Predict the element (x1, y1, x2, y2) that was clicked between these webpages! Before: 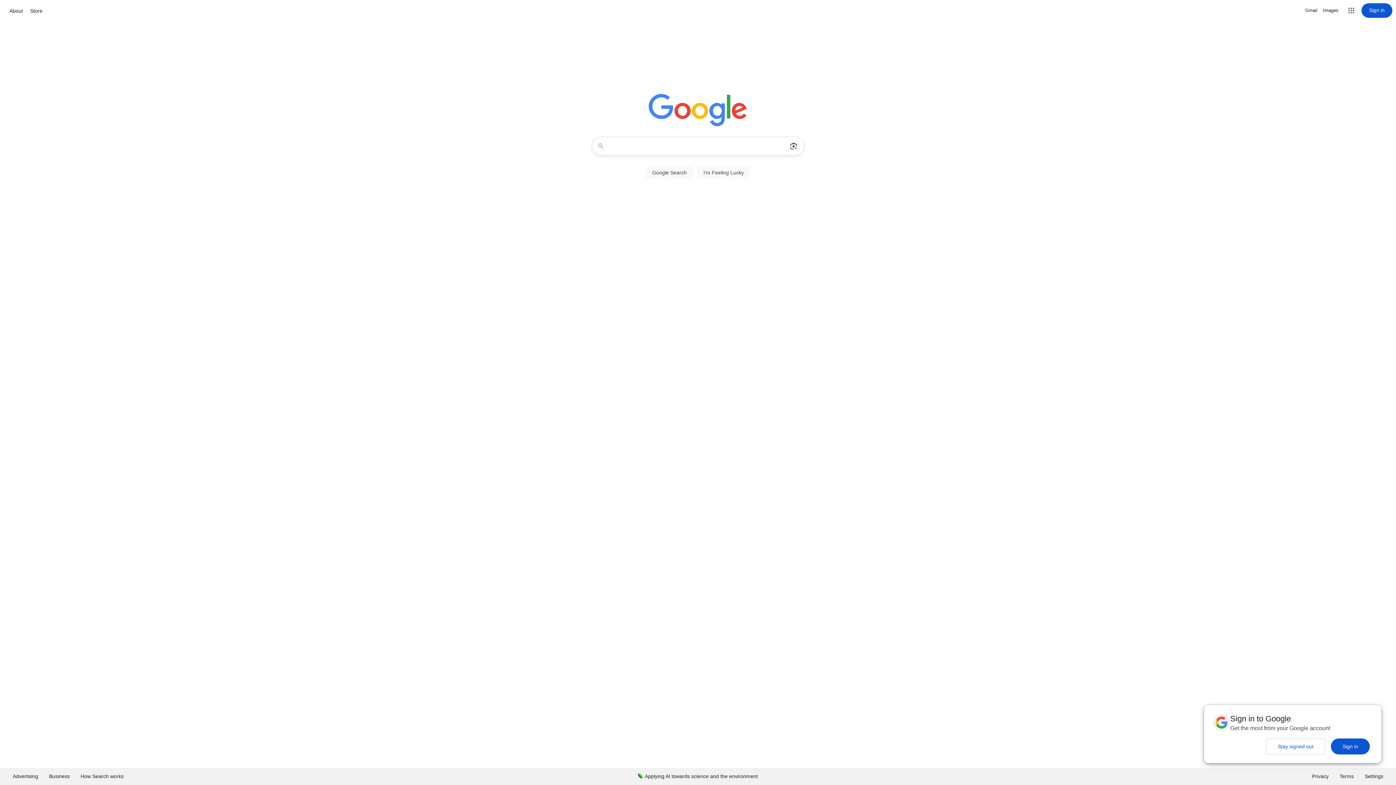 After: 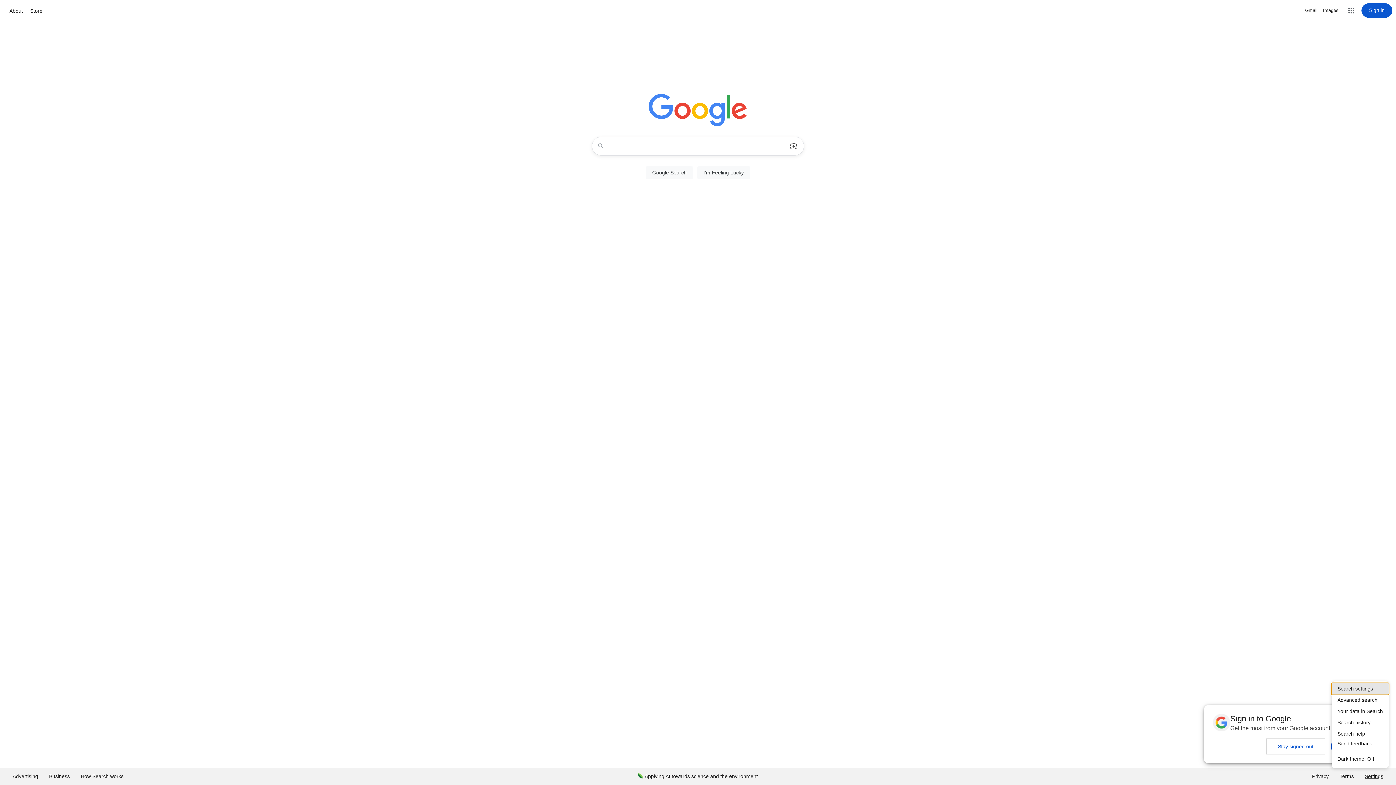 Action: bbox: (1359, 768, 1389, 785) label: Settings